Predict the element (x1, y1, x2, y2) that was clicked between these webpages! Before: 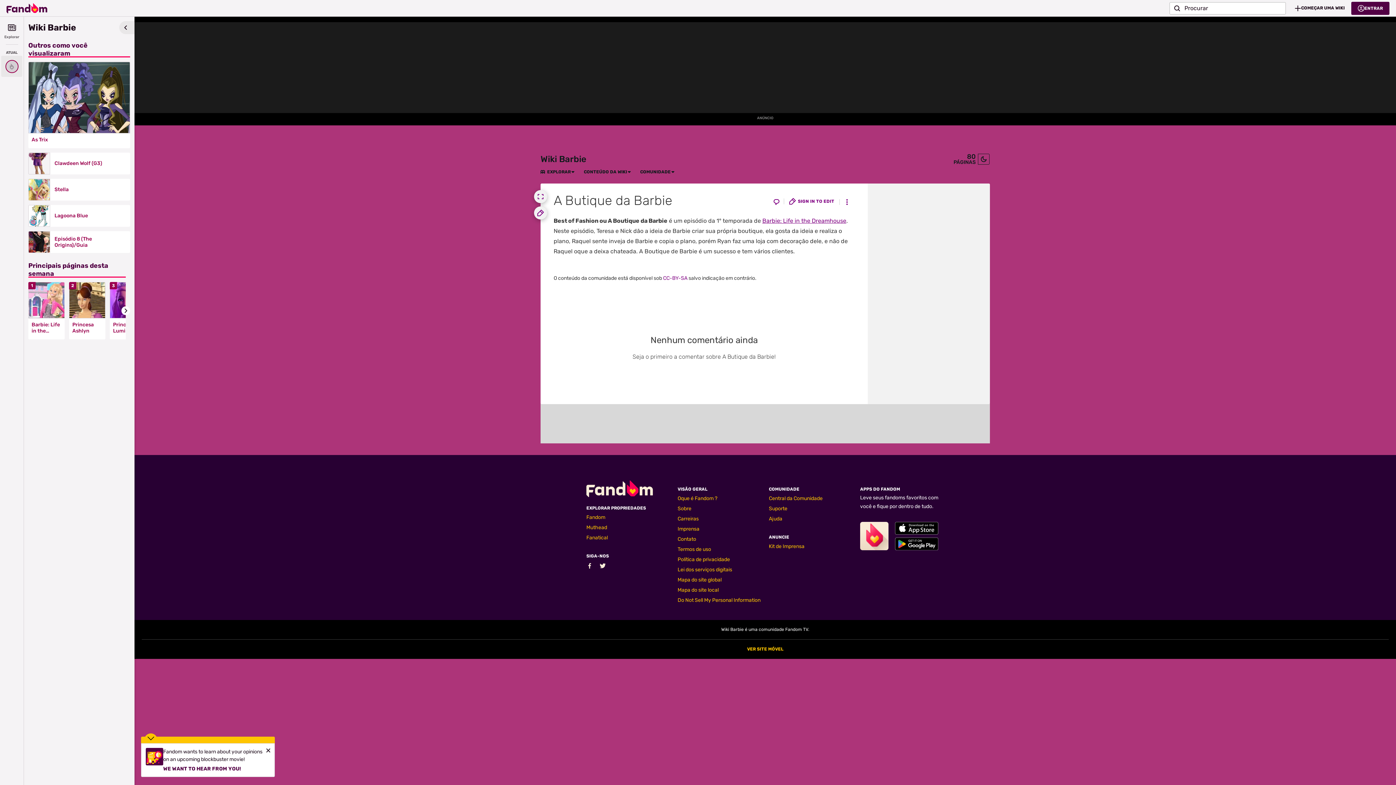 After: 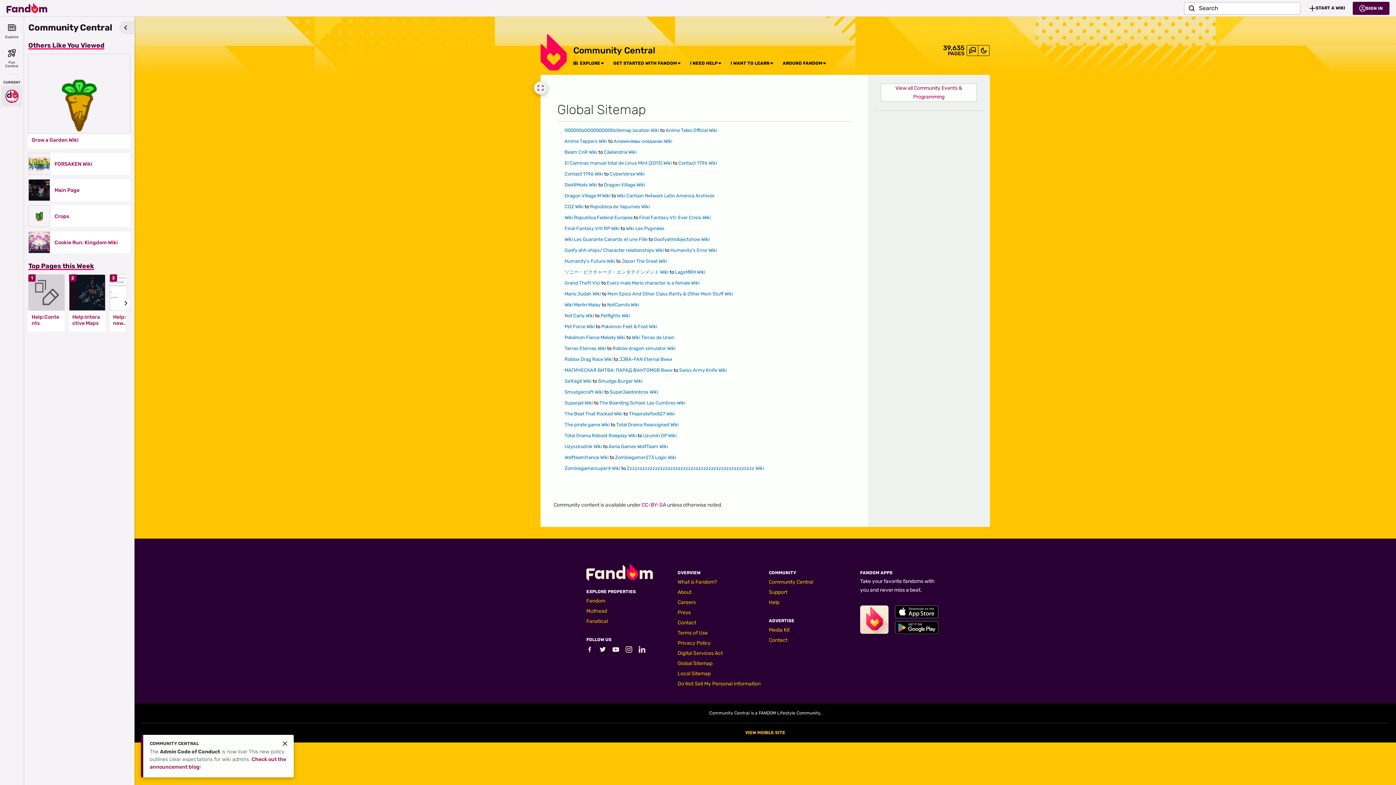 Action: label: Mapa do site global bbox: (677, 577, 721, 583)